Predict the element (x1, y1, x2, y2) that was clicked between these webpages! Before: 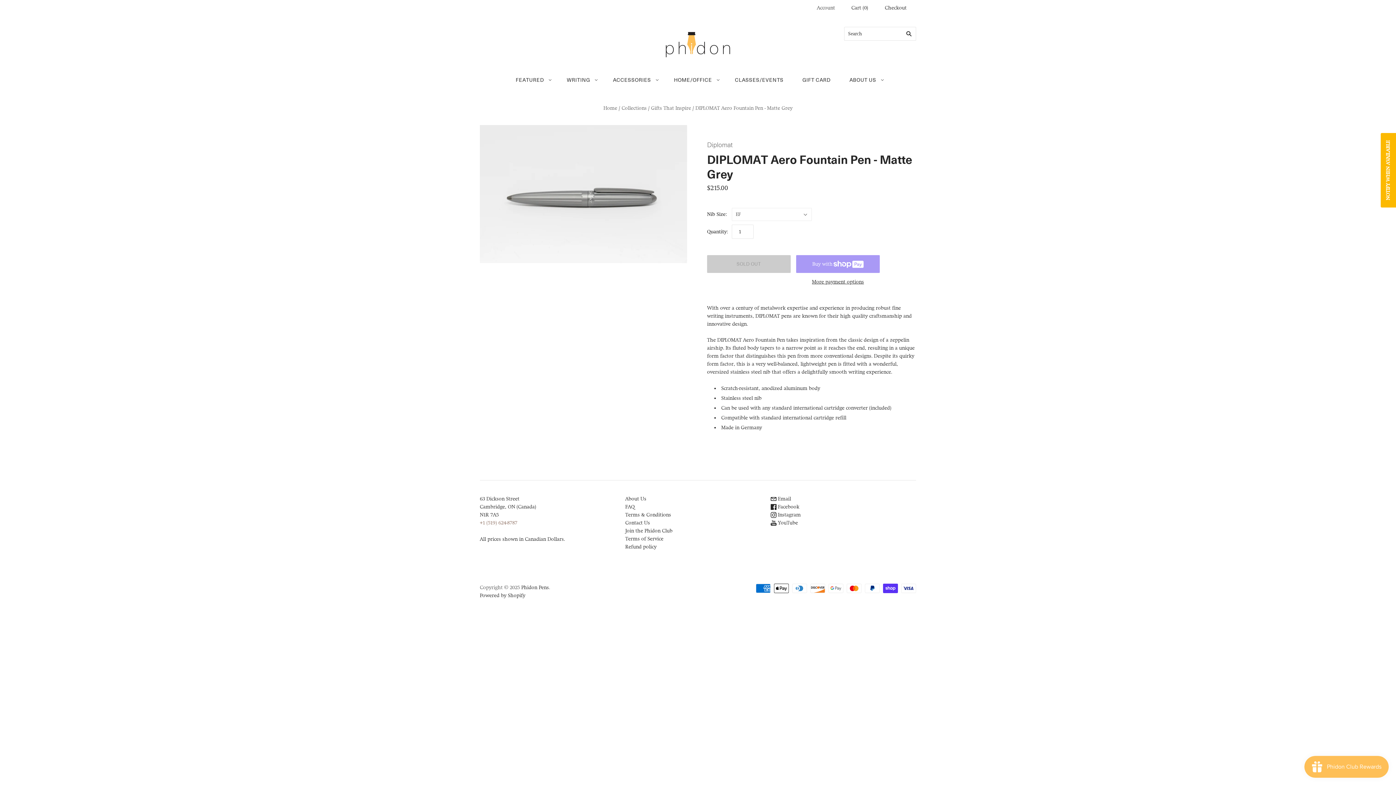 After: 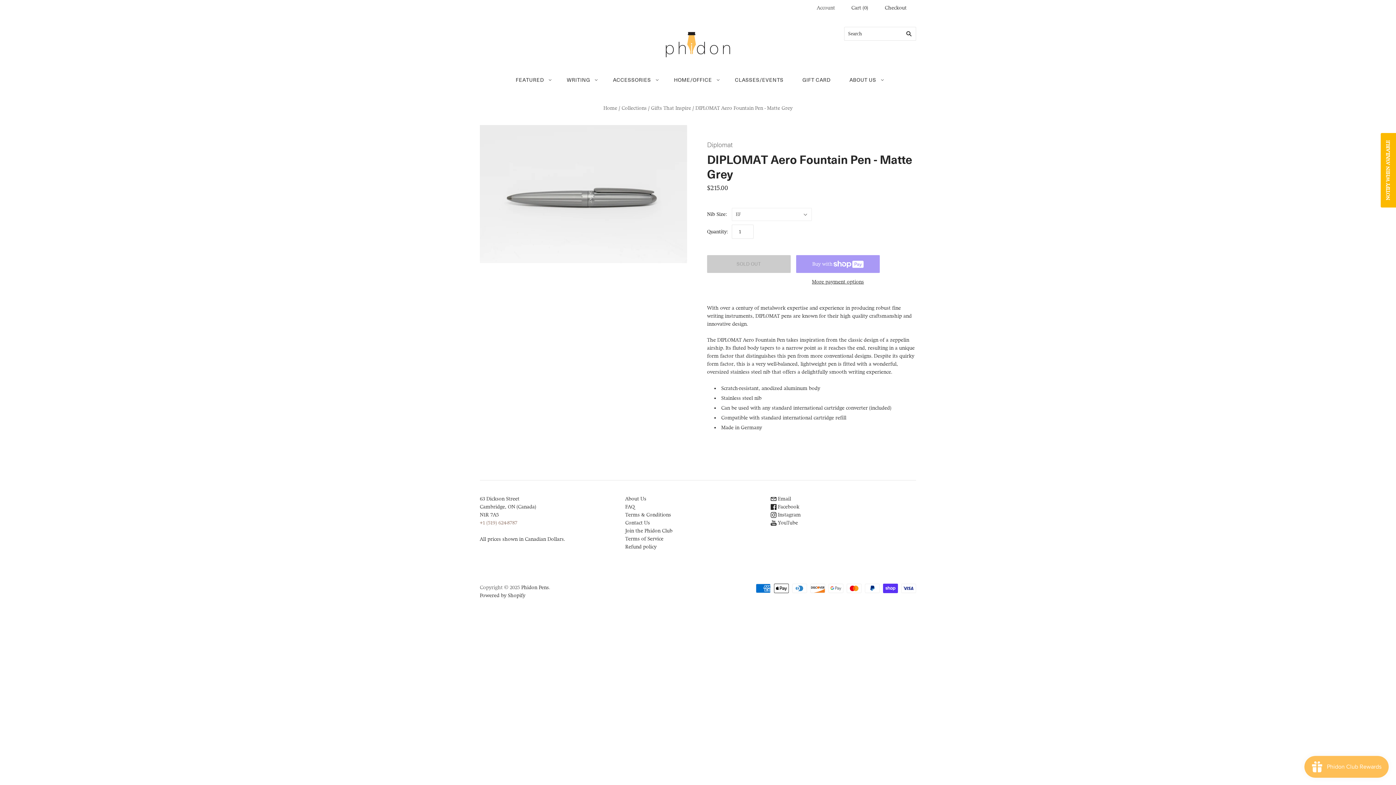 Action: label:  Instagram bbox: (770, 512, 801, 518)